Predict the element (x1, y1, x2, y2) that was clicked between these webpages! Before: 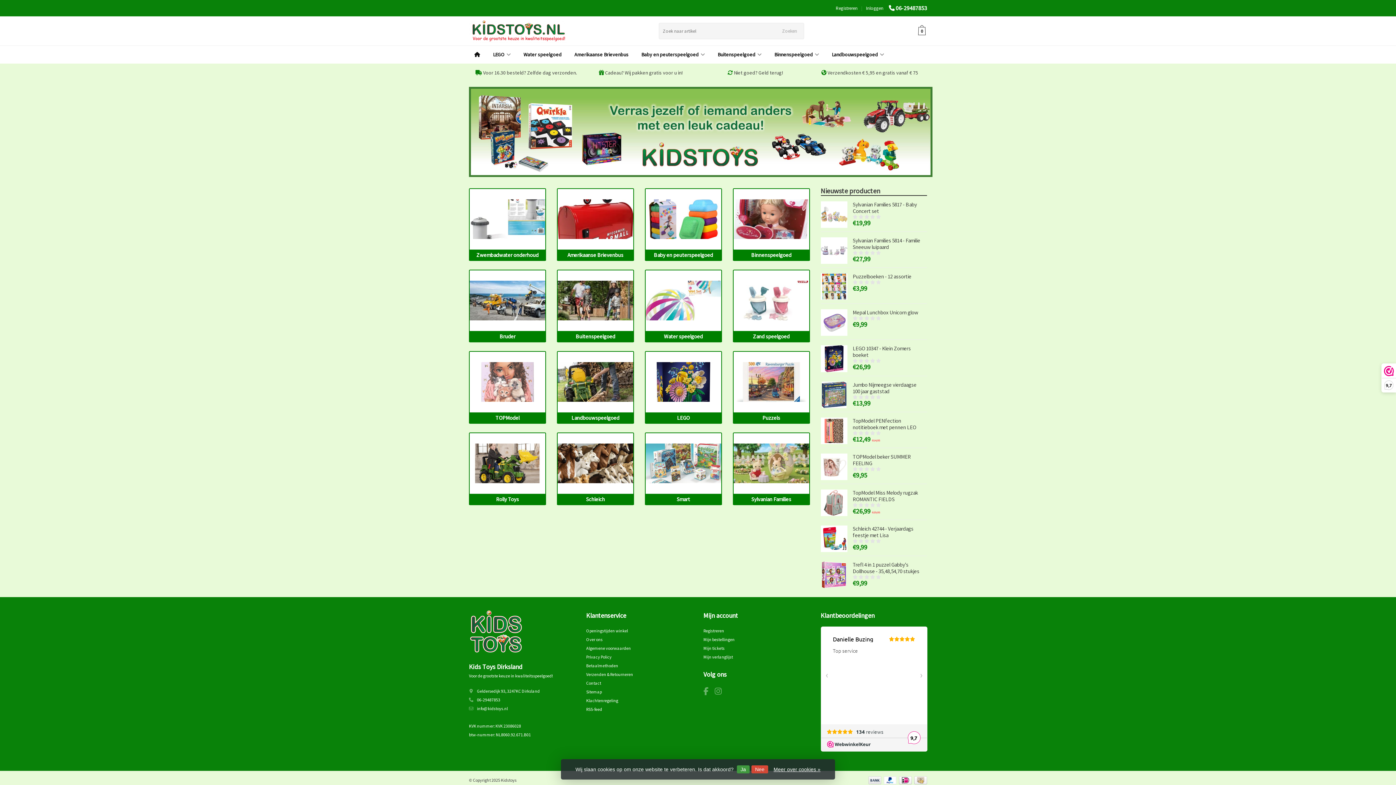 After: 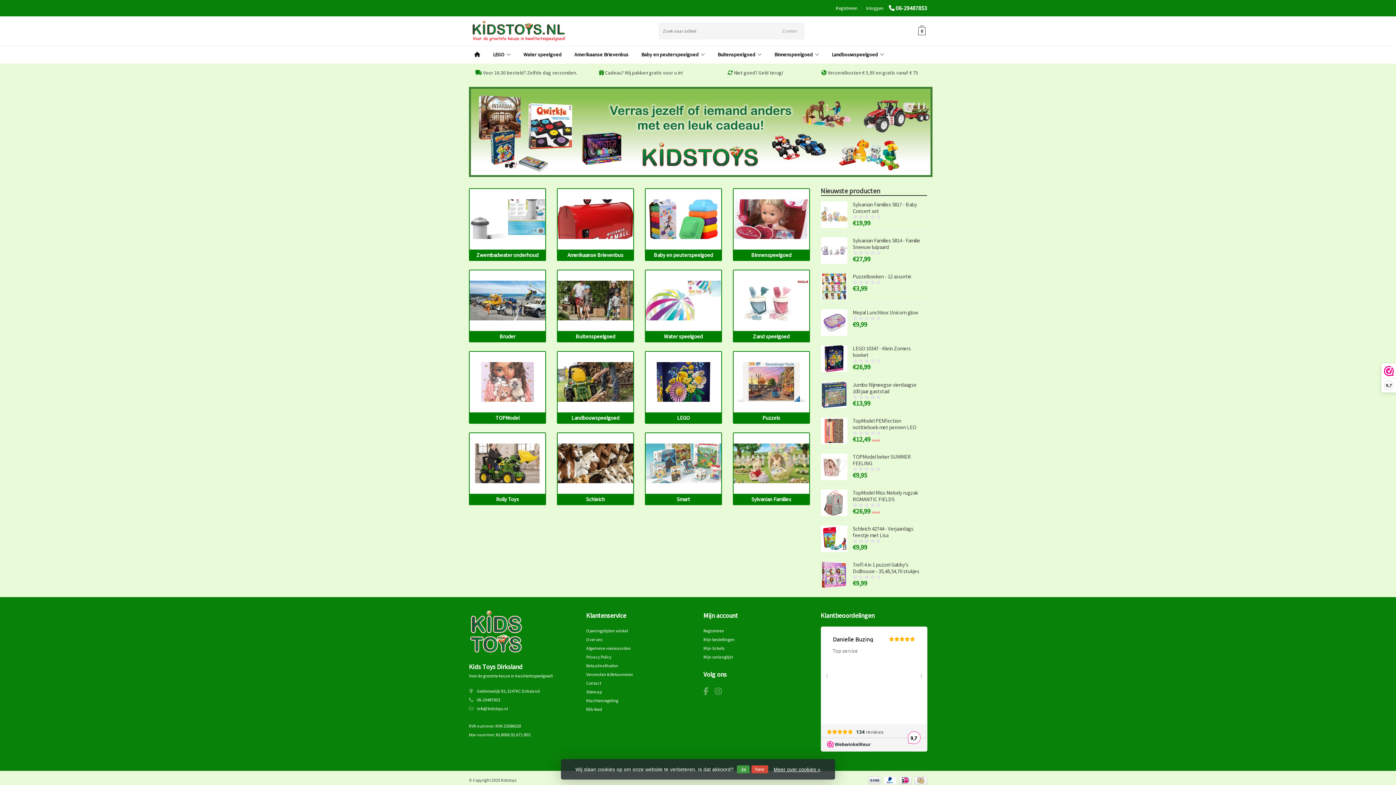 Action: label: info@kidstoys.nl bbox: (477, 706, 508, 711)